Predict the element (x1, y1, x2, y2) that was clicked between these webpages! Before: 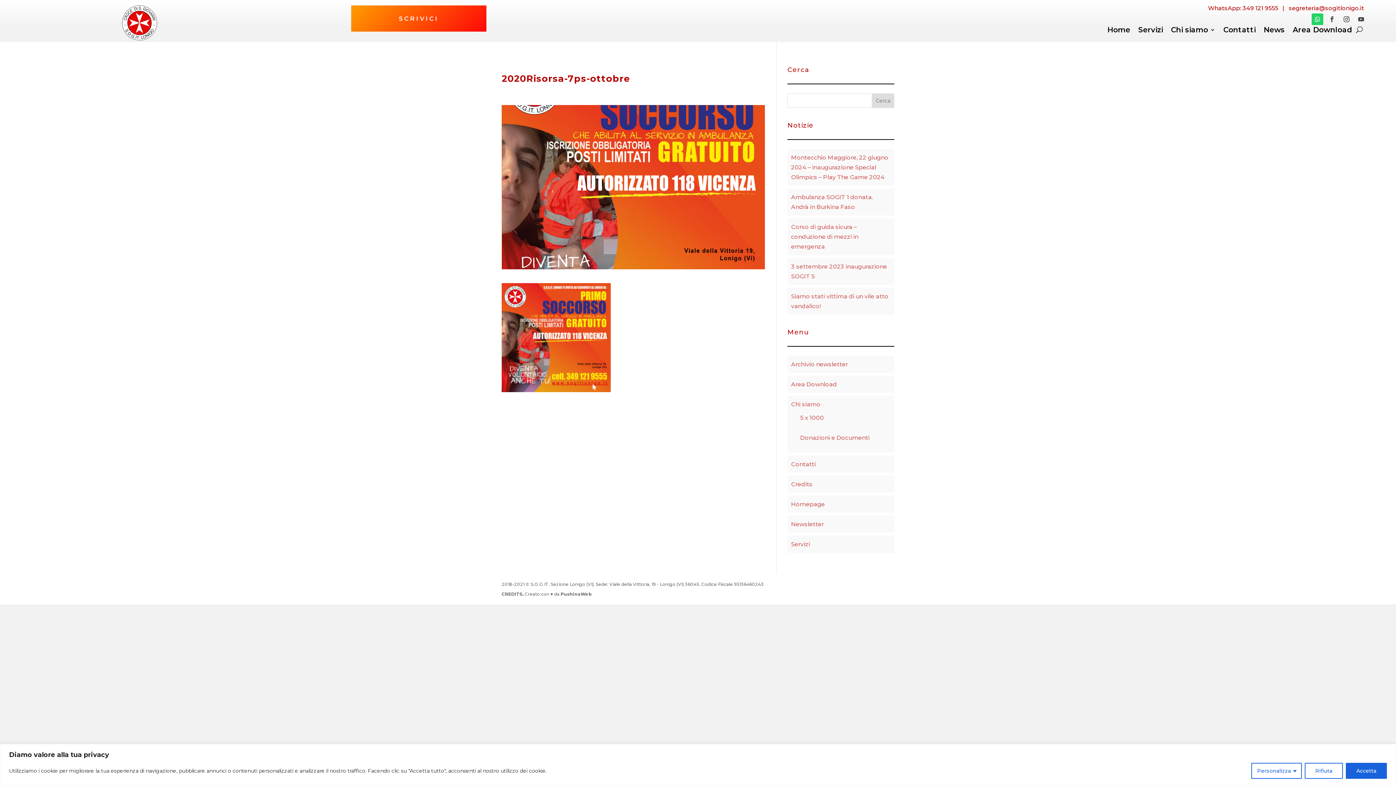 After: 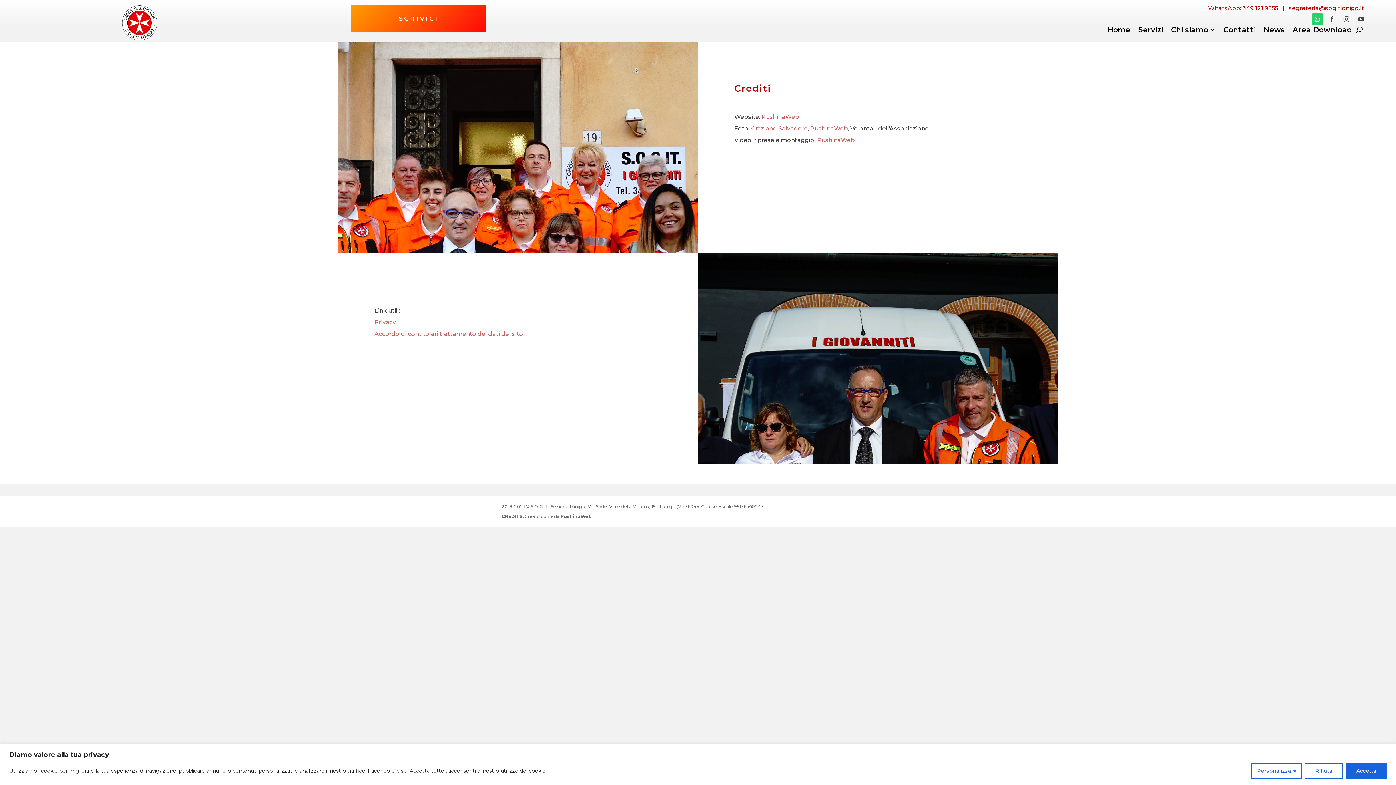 Action: bbox: (791, 481, 812, 488) label: Credits